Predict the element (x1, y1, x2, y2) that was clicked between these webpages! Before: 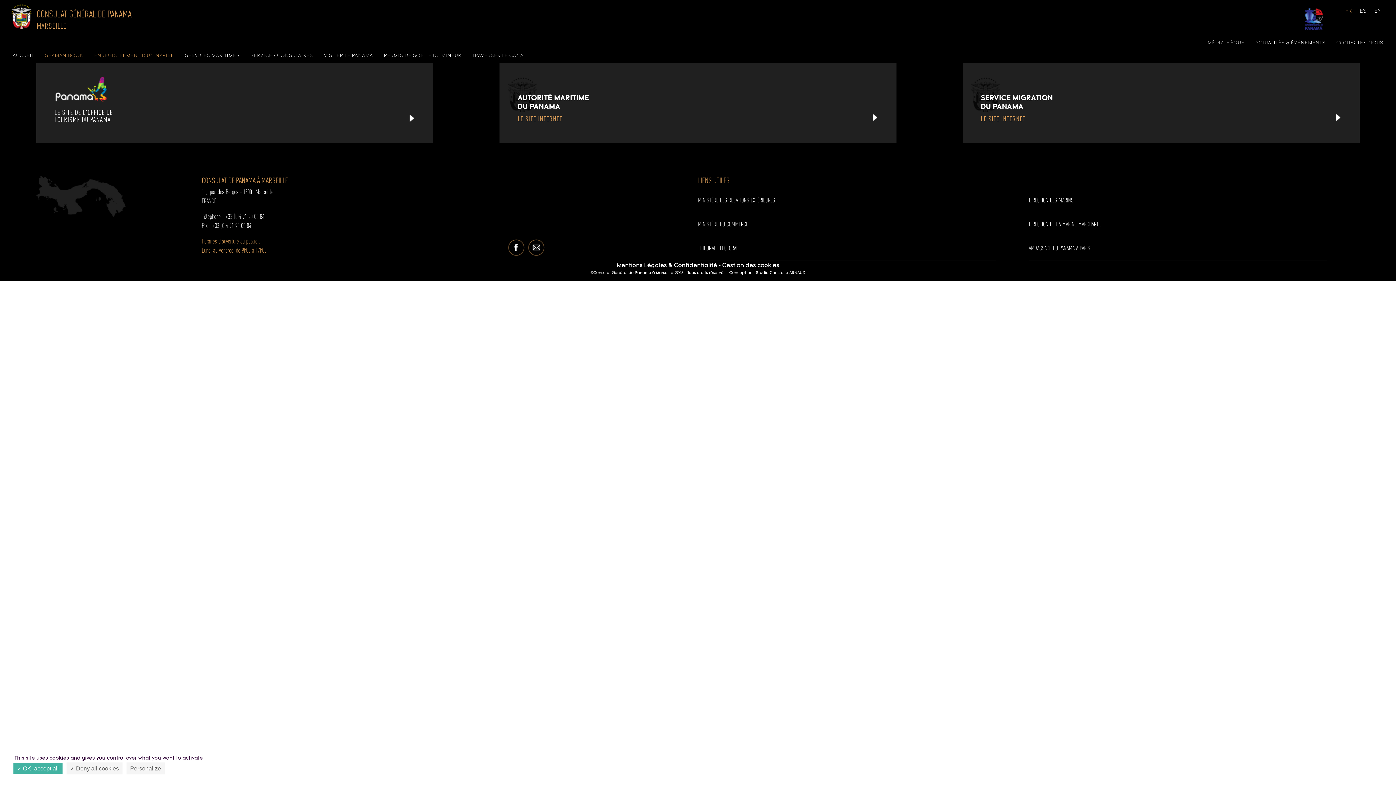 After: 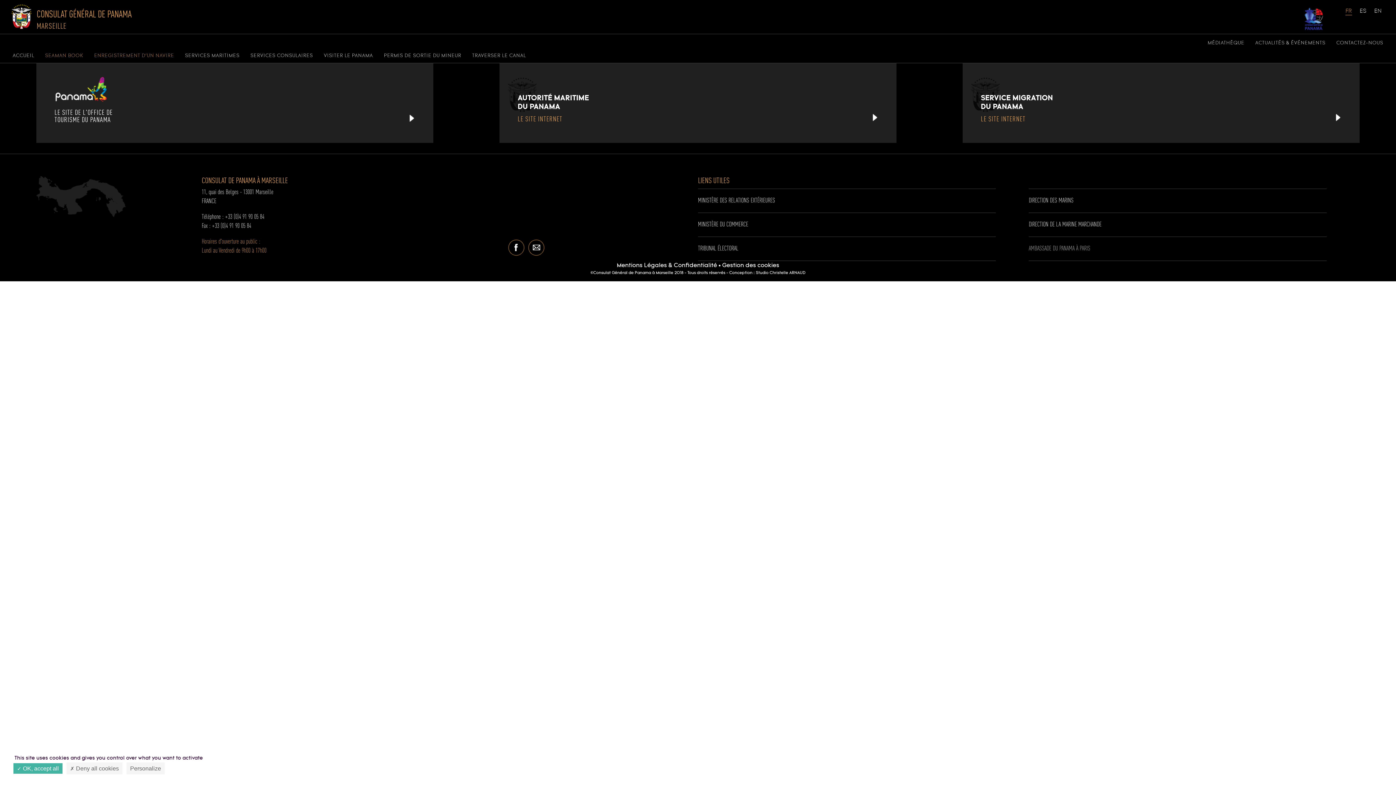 Action: bbox: (1029, 245, 1090, 252) label: AMBASSADE DU PANAMA À PARIS